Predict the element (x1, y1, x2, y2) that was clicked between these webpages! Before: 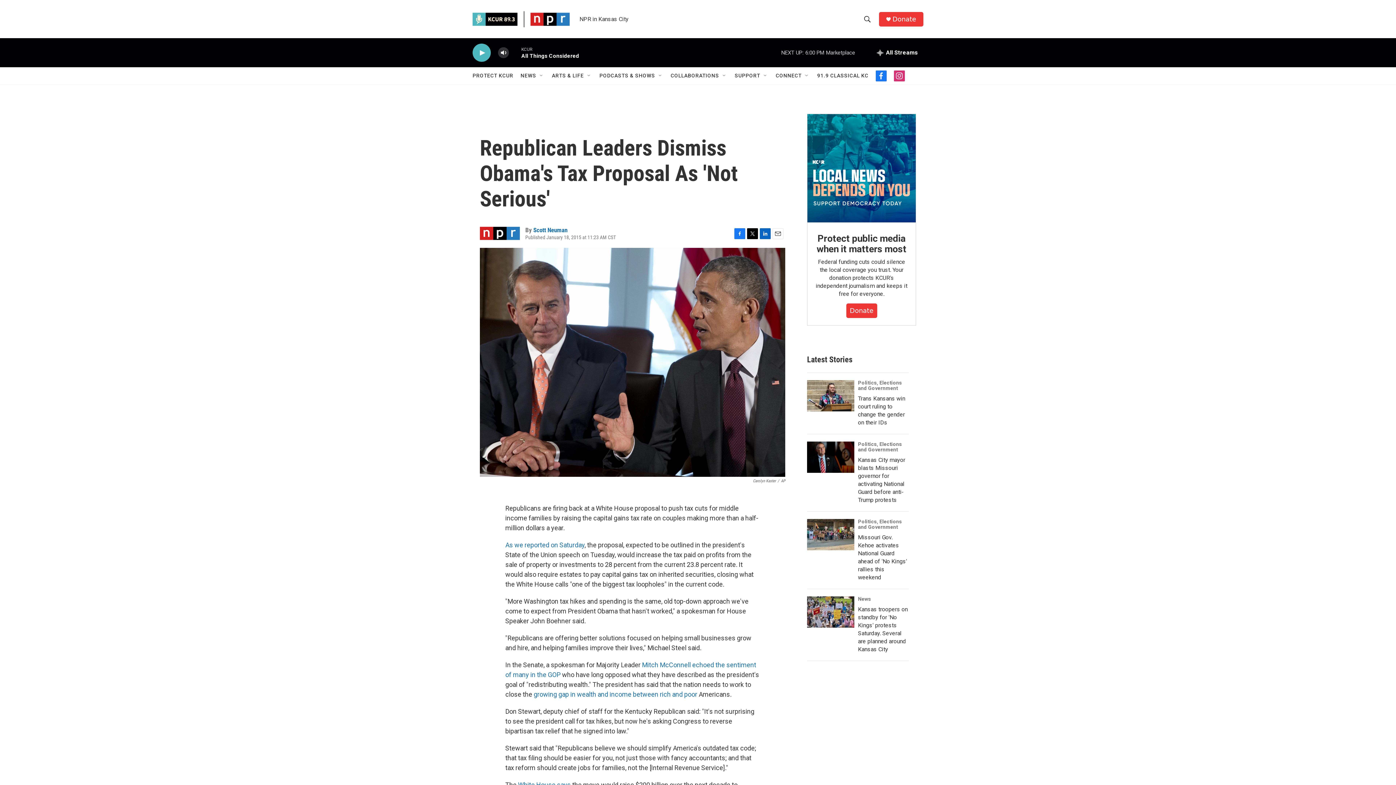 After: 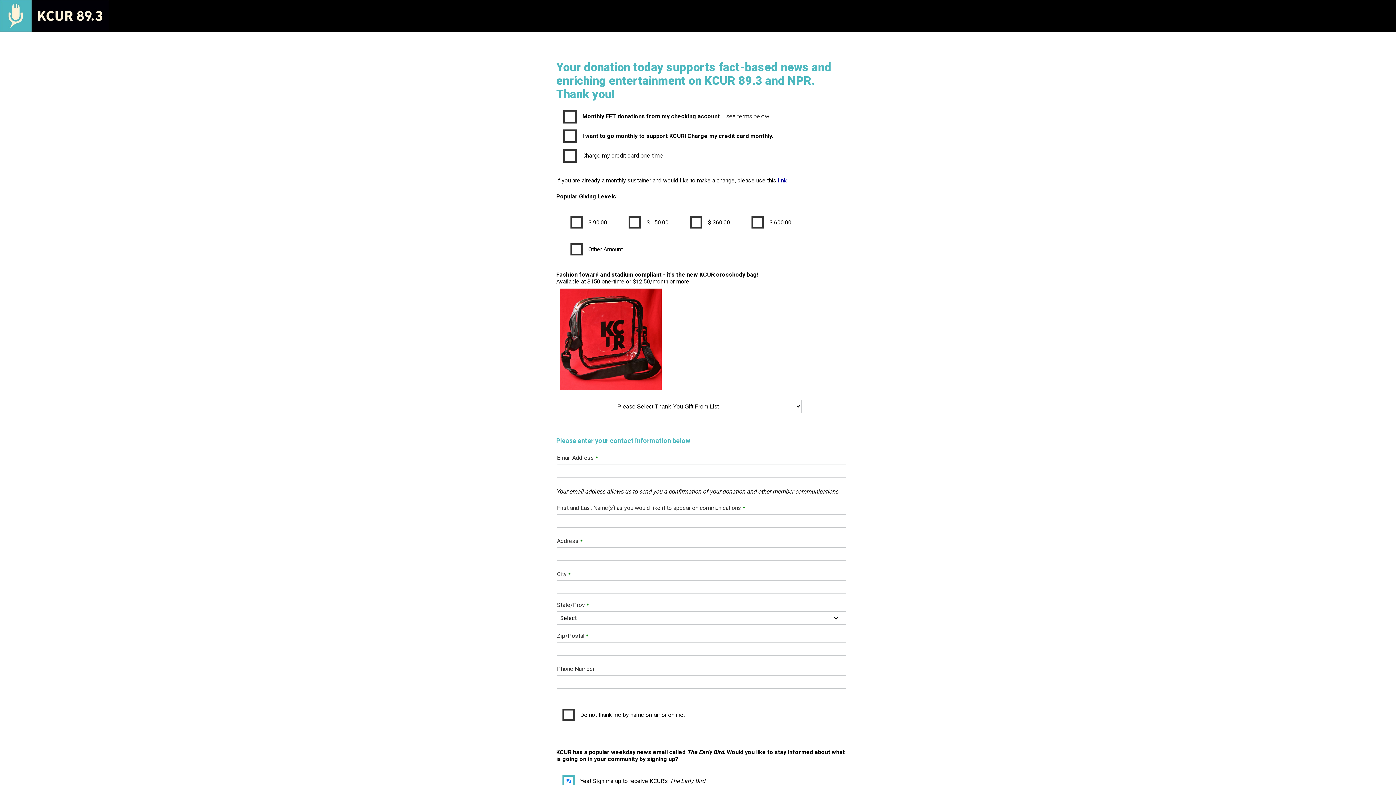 Action: bbox: (816, 233, 906, 254) label: Protect public media when it matters most